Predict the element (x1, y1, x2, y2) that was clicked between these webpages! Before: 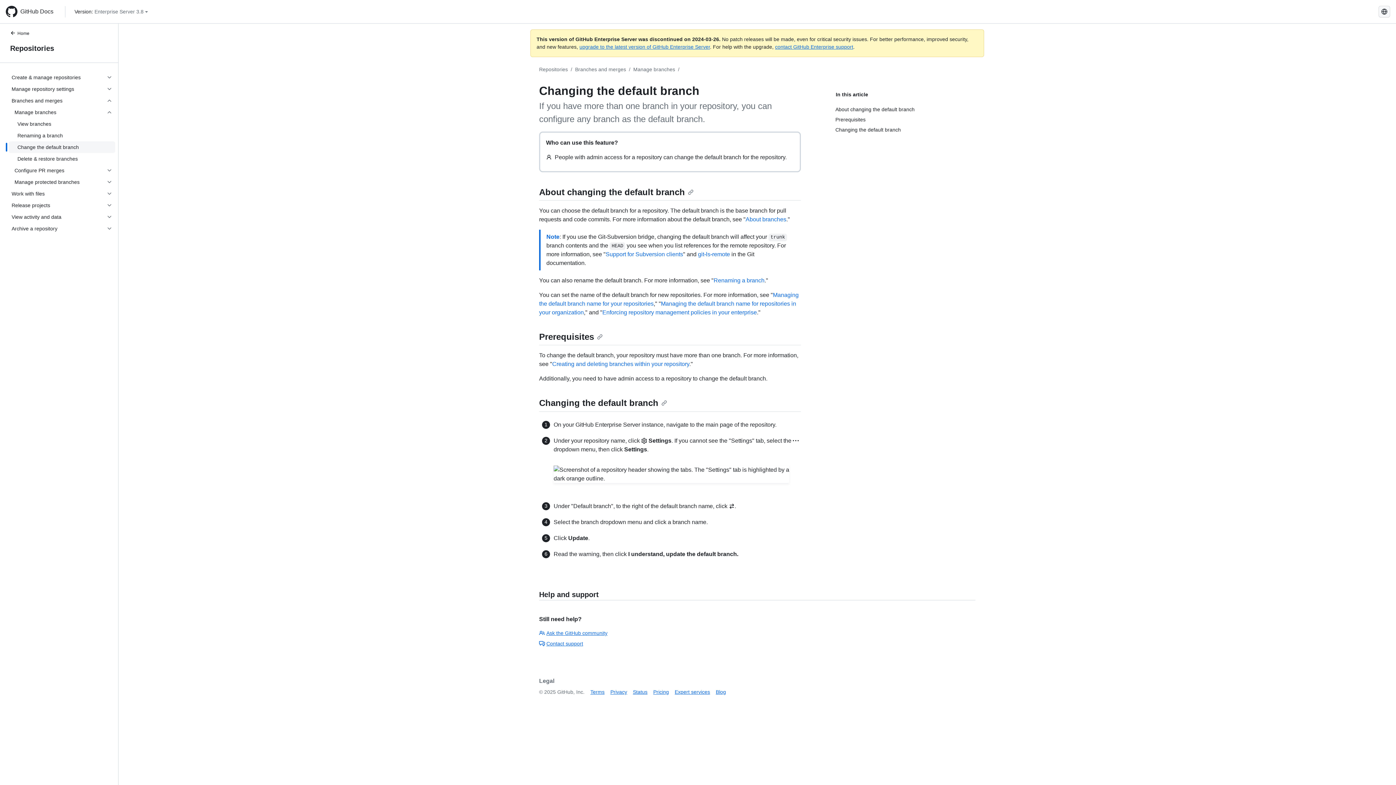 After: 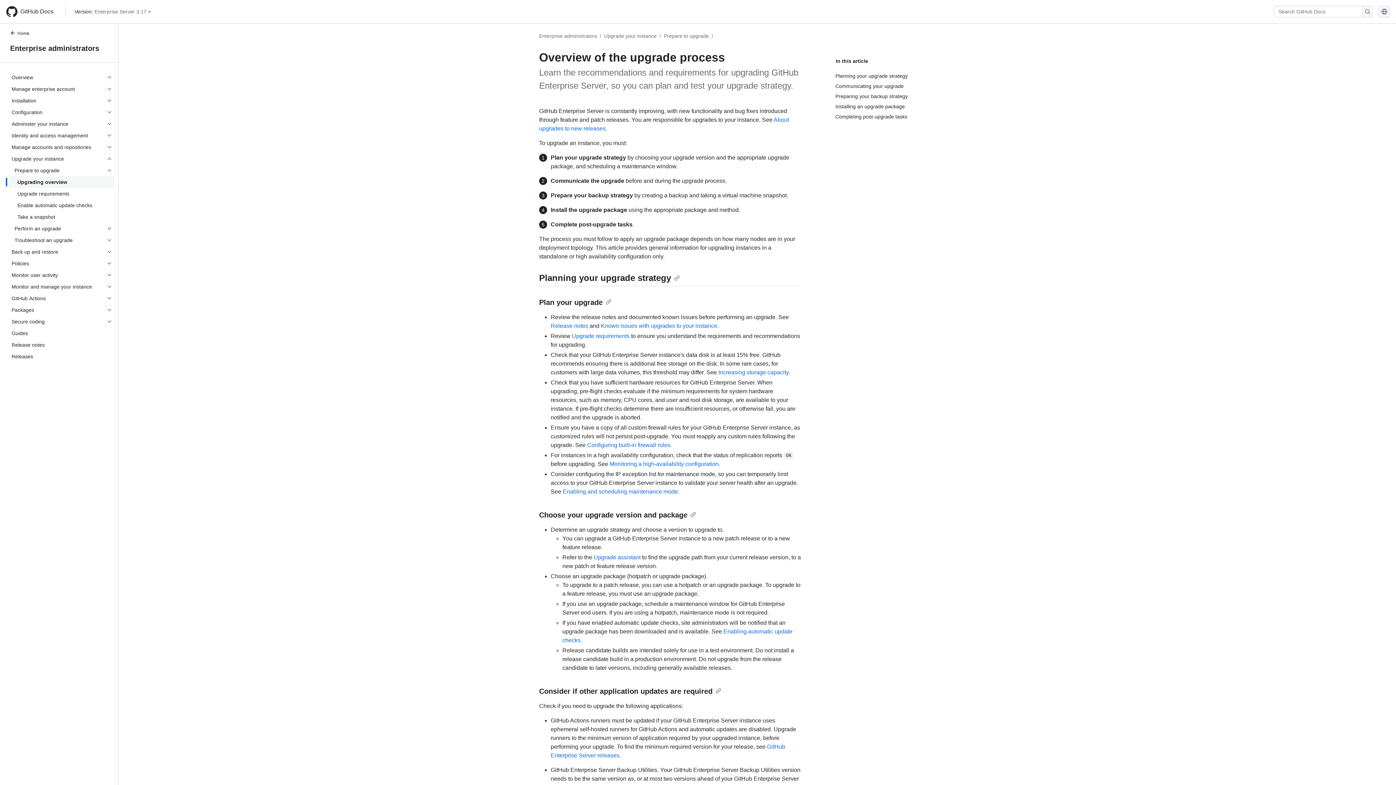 Action: bbox: (579, 44, 710, 49) label: upgrade to the latest version of GitHub Enterprise Server